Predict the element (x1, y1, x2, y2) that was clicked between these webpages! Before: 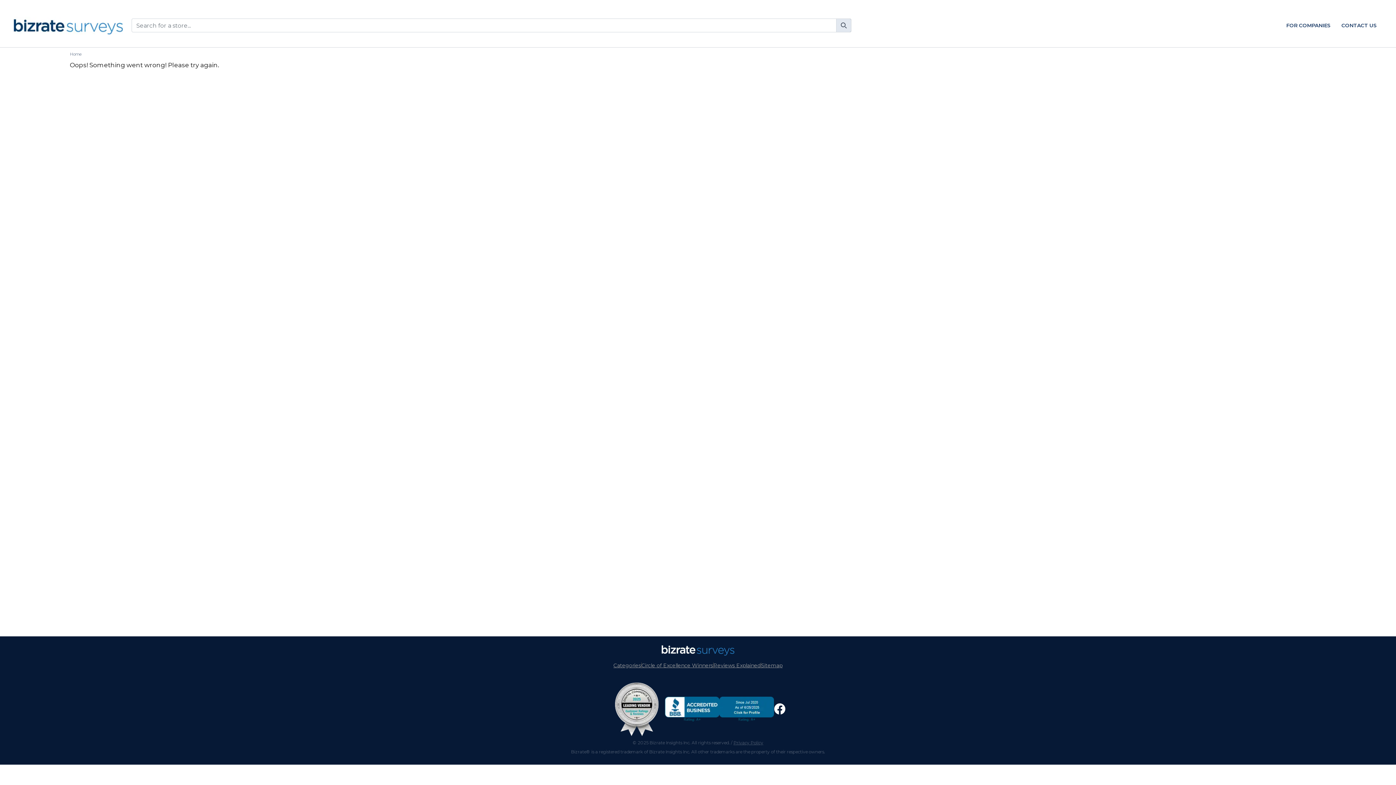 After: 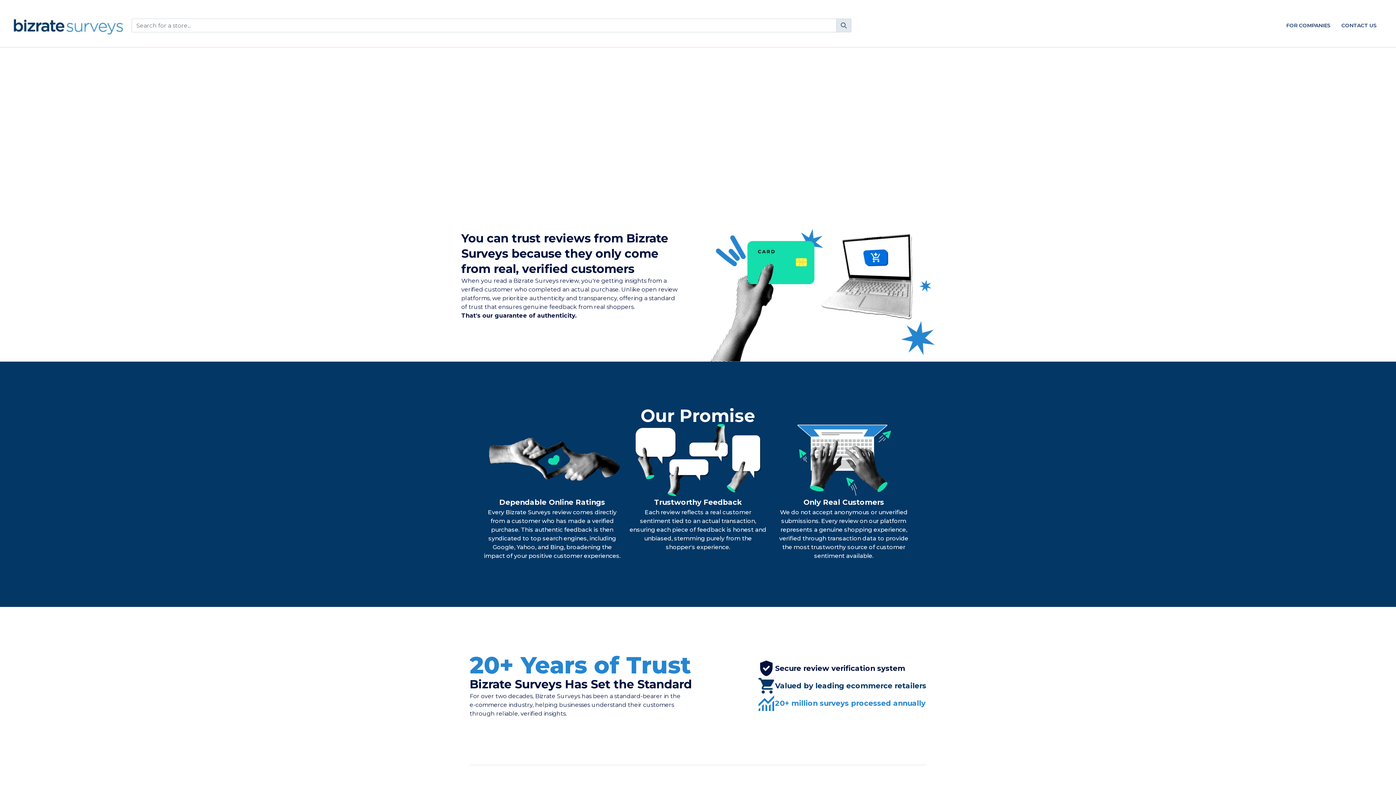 Action: label: Reviews Explained bbox: (713, 661, 760, 670)